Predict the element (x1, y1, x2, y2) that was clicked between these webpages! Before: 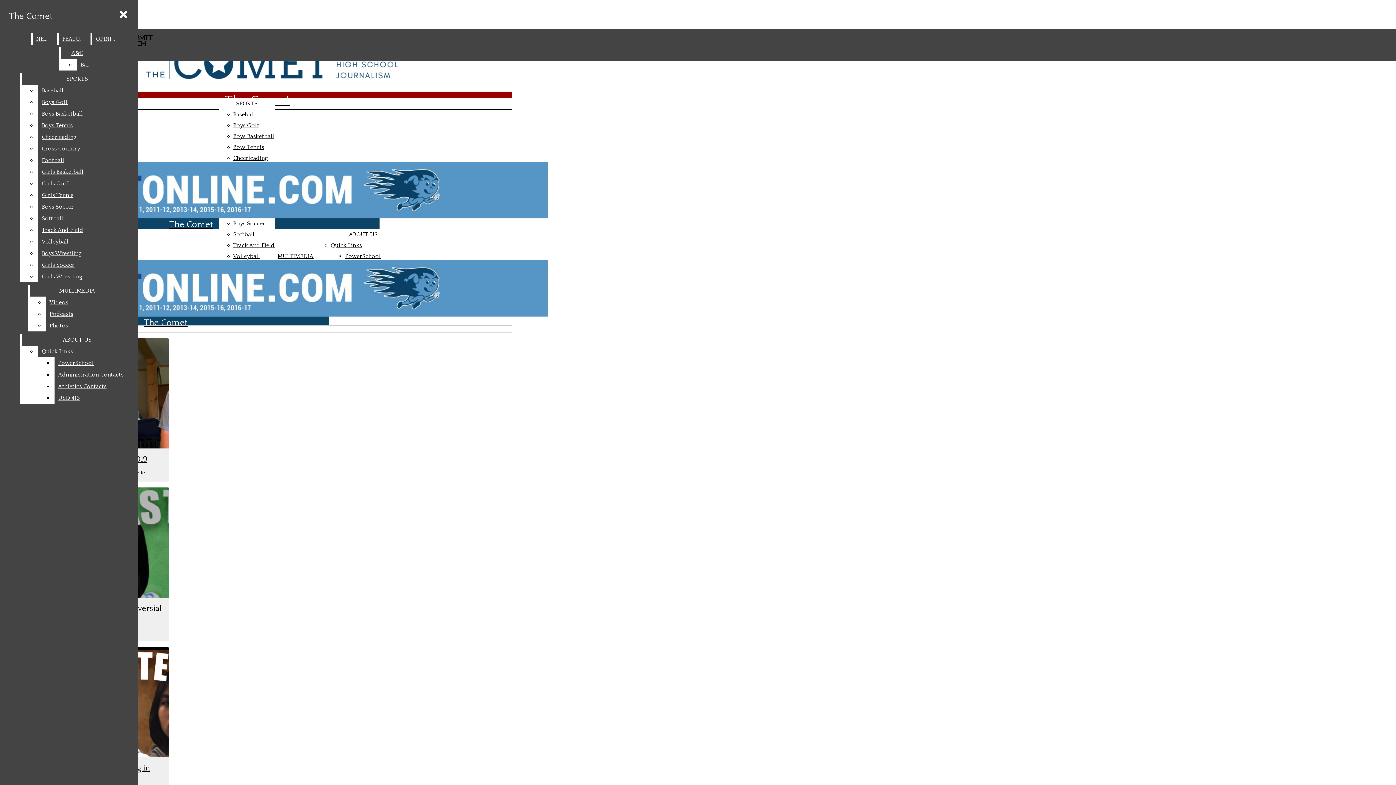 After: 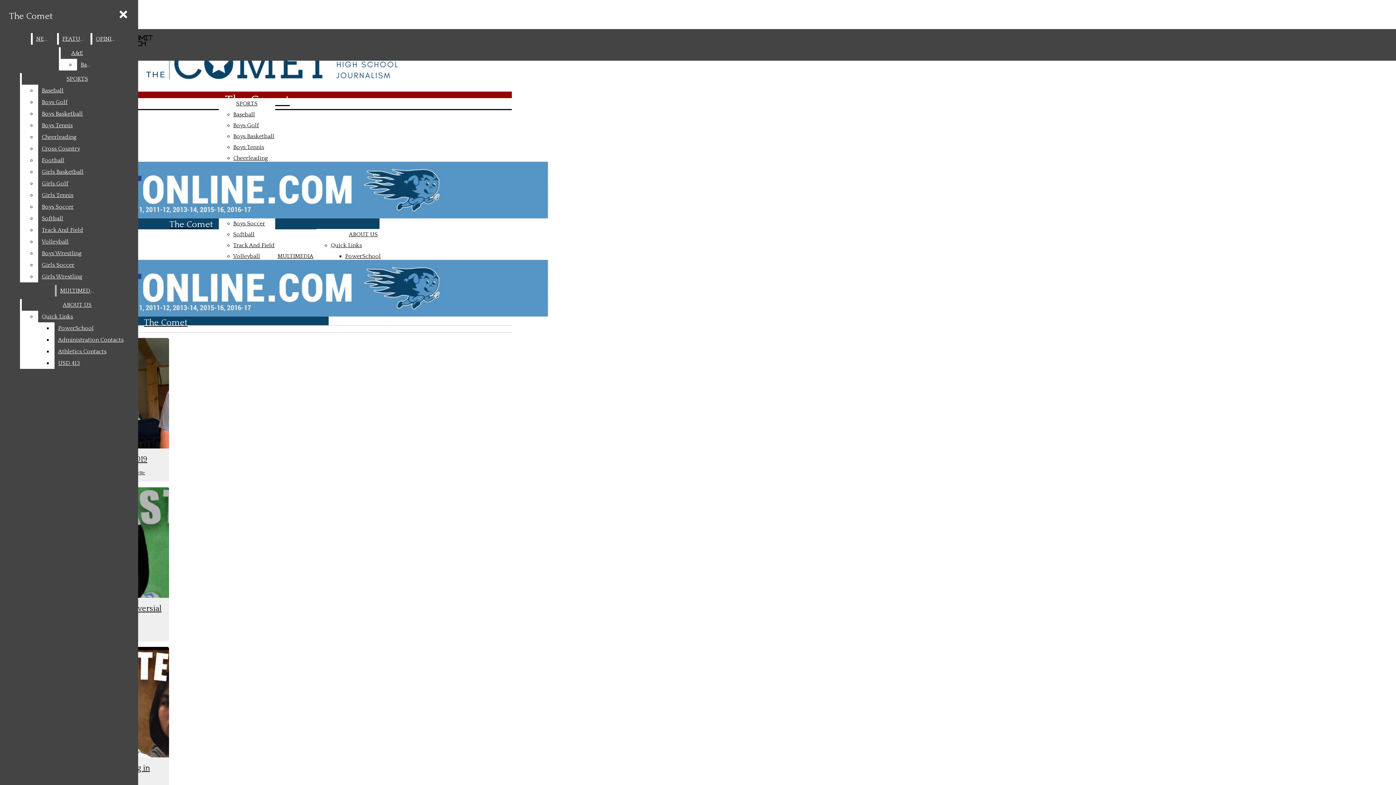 Action: label: Boys Basketball bbox: (38, 108, 132, 119)